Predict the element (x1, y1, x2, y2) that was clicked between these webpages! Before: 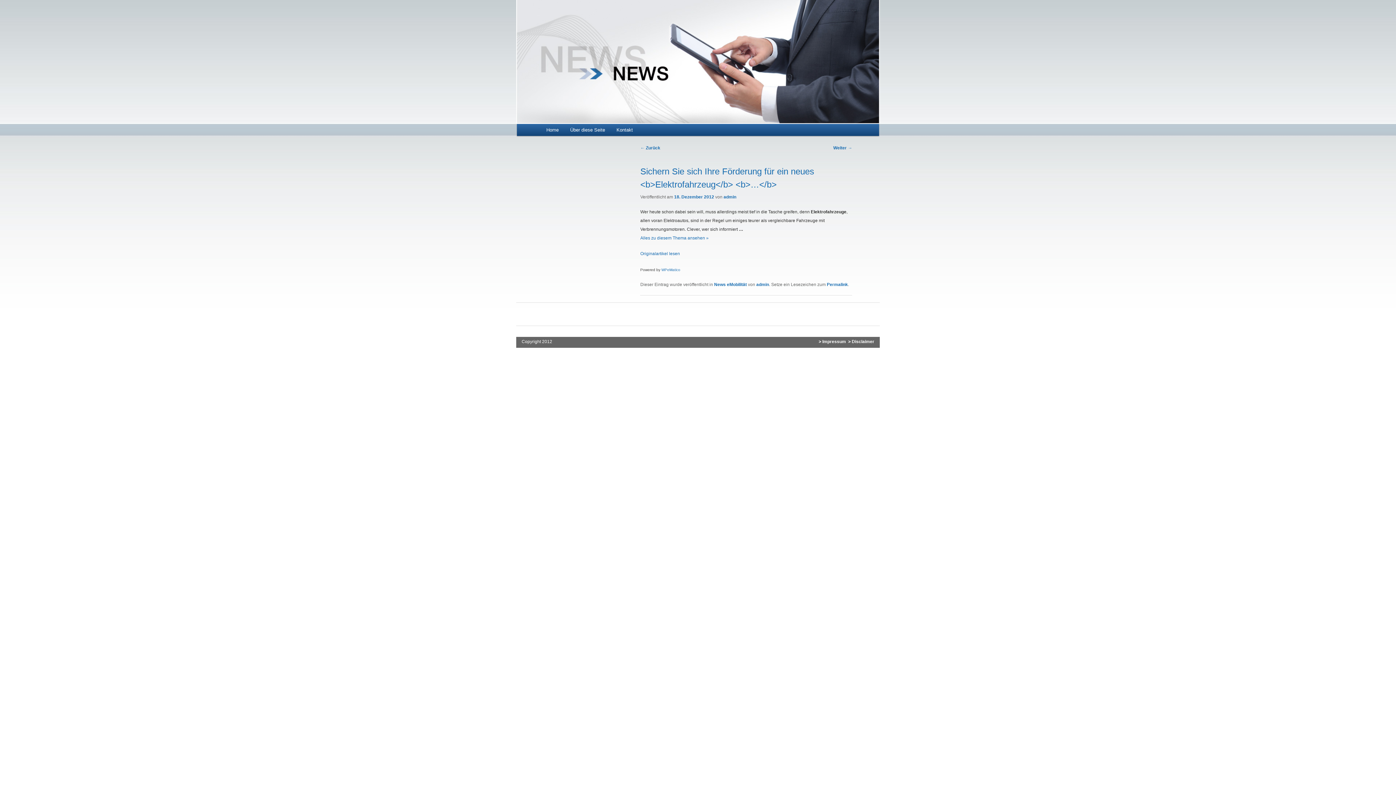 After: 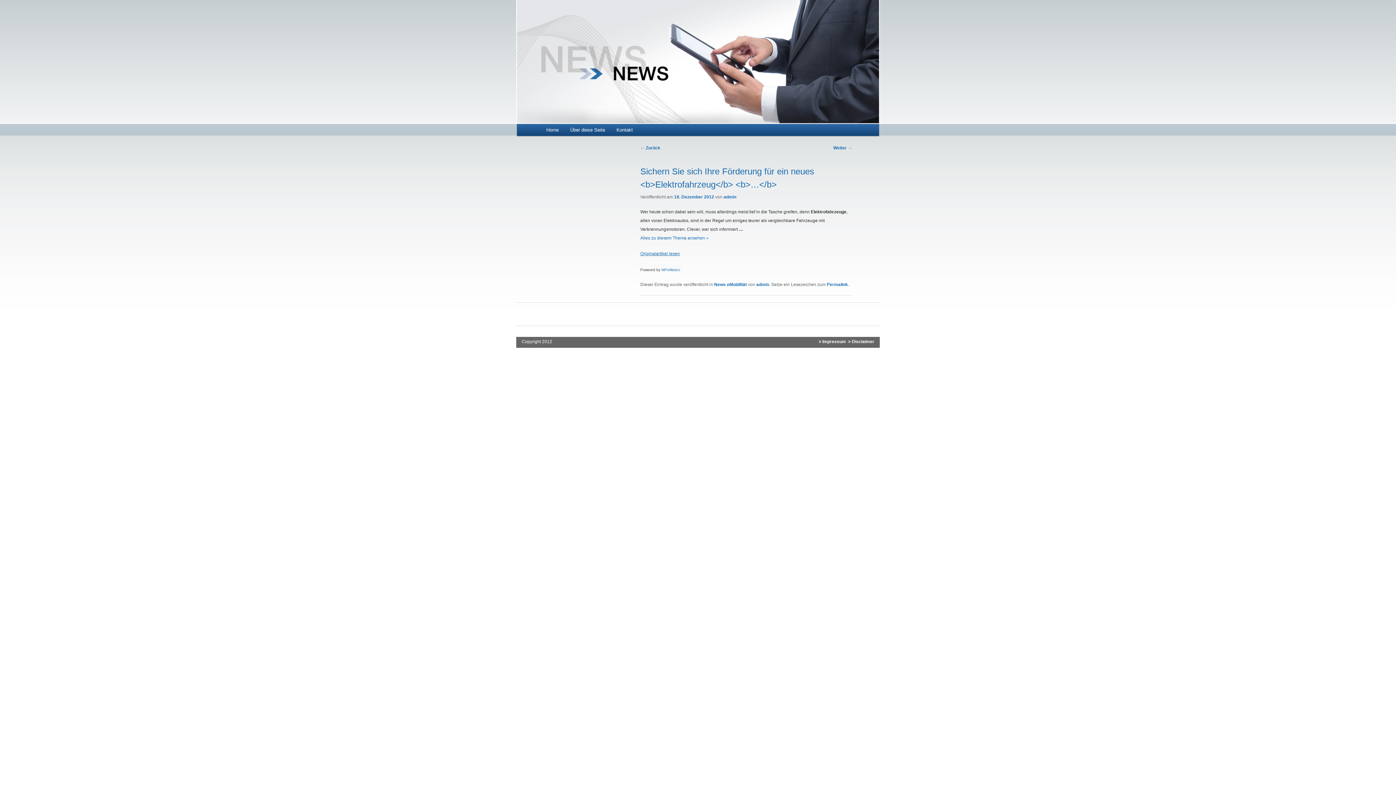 Action: bbox: (640, 251, 680, 256) label: Originalartikel lesen